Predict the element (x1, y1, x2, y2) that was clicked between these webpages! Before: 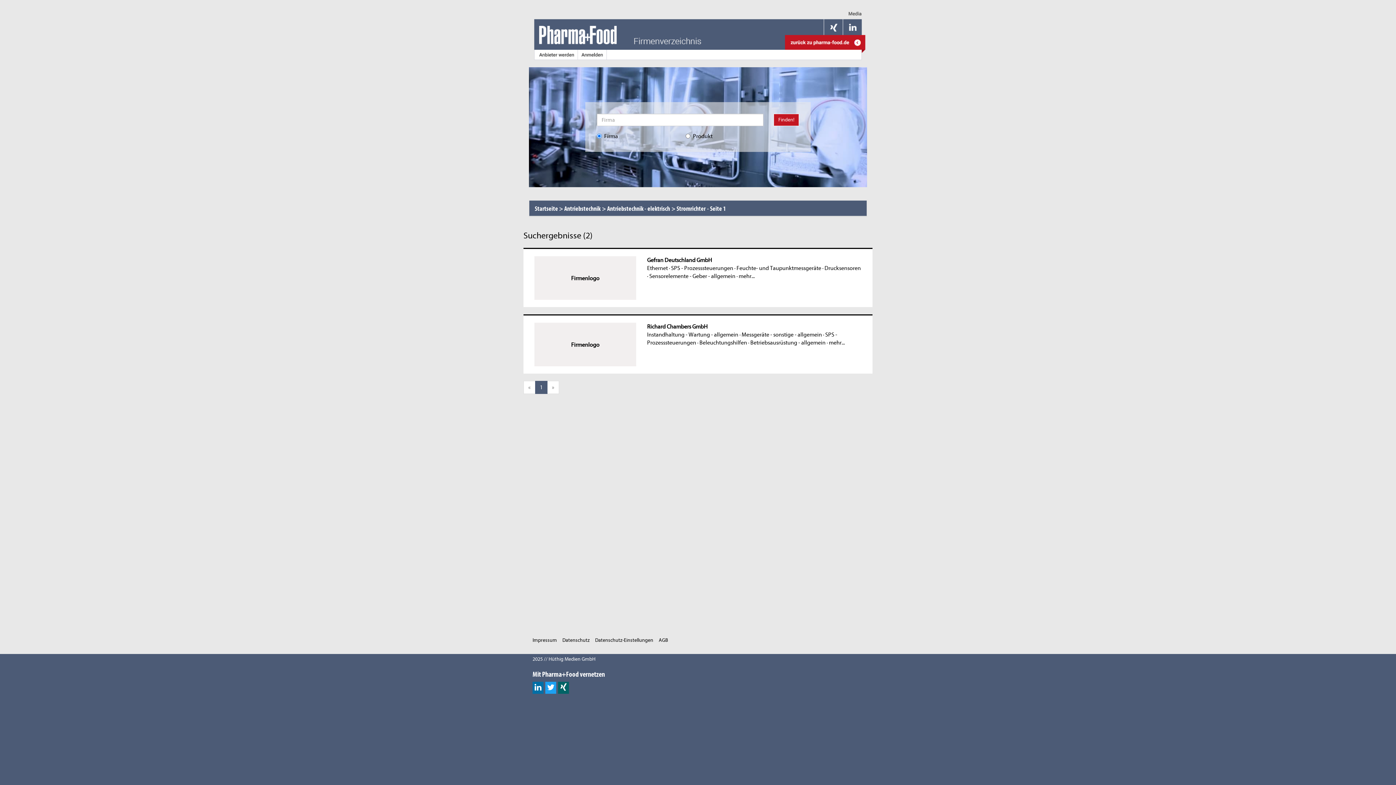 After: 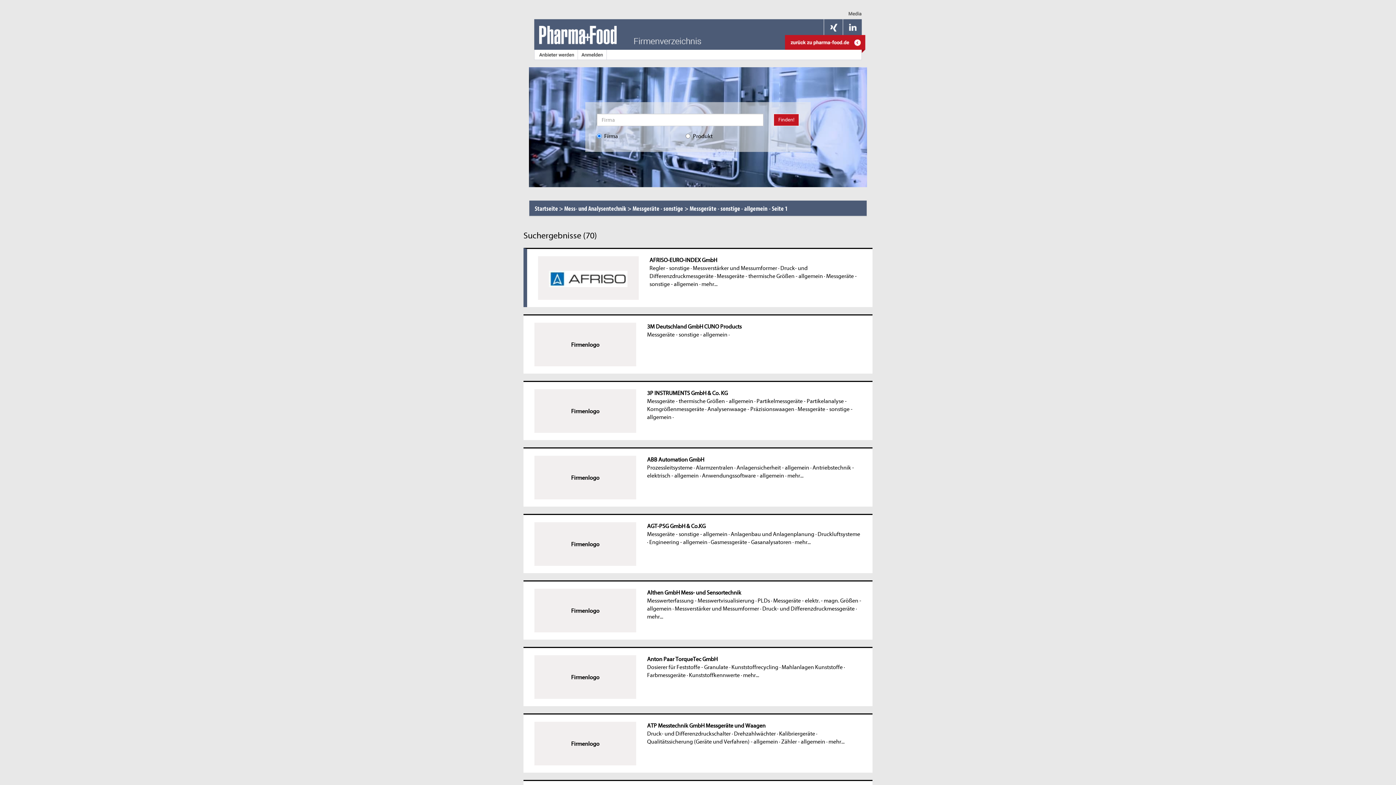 Action: label: Messgeräte - sonstige - allgemein bbox: (741, 331, 822, 338)